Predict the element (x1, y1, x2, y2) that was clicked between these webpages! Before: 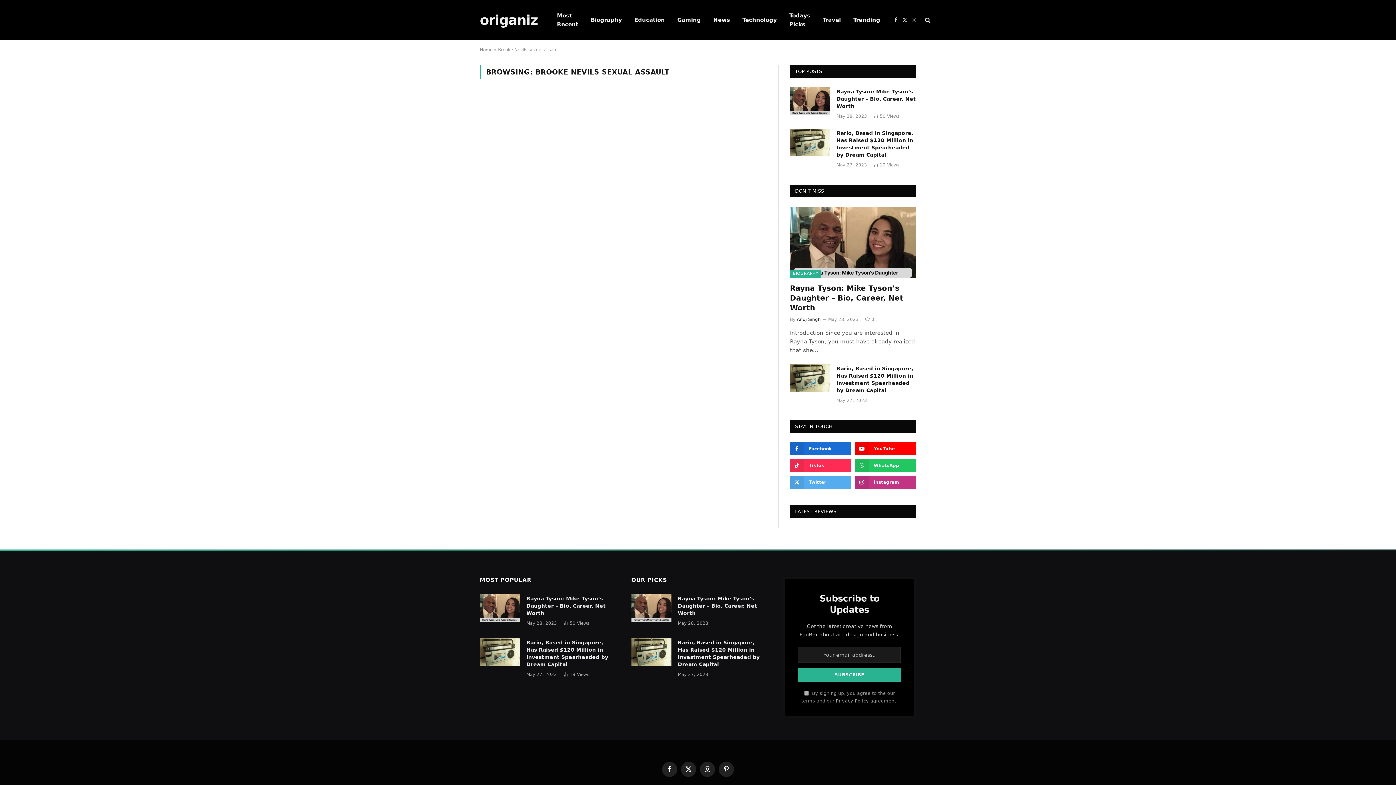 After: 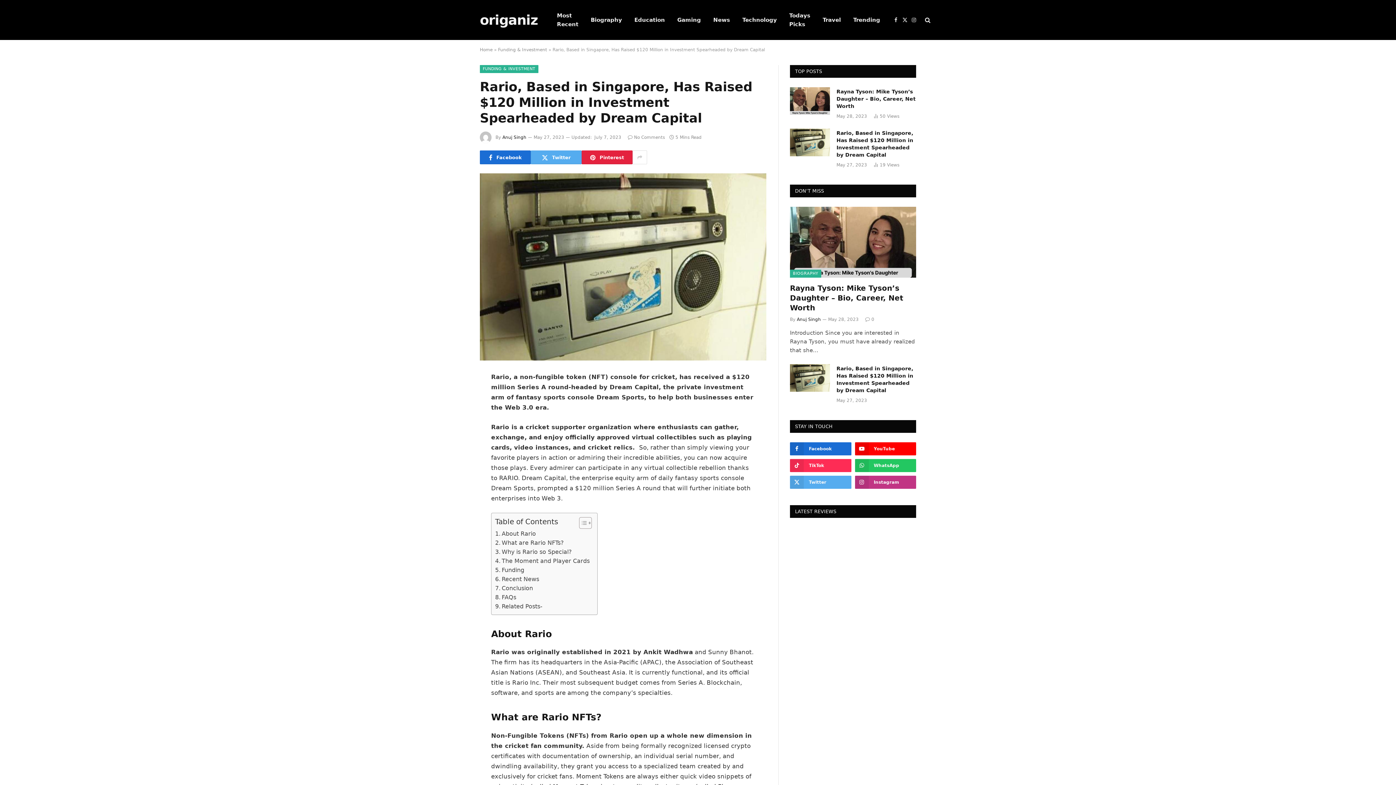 Action: bbox: (526, 639, 613, 668) label: Rario, Based in Singapore, Has Raised $120 Million in Investment Spearheaded by Dream Capital